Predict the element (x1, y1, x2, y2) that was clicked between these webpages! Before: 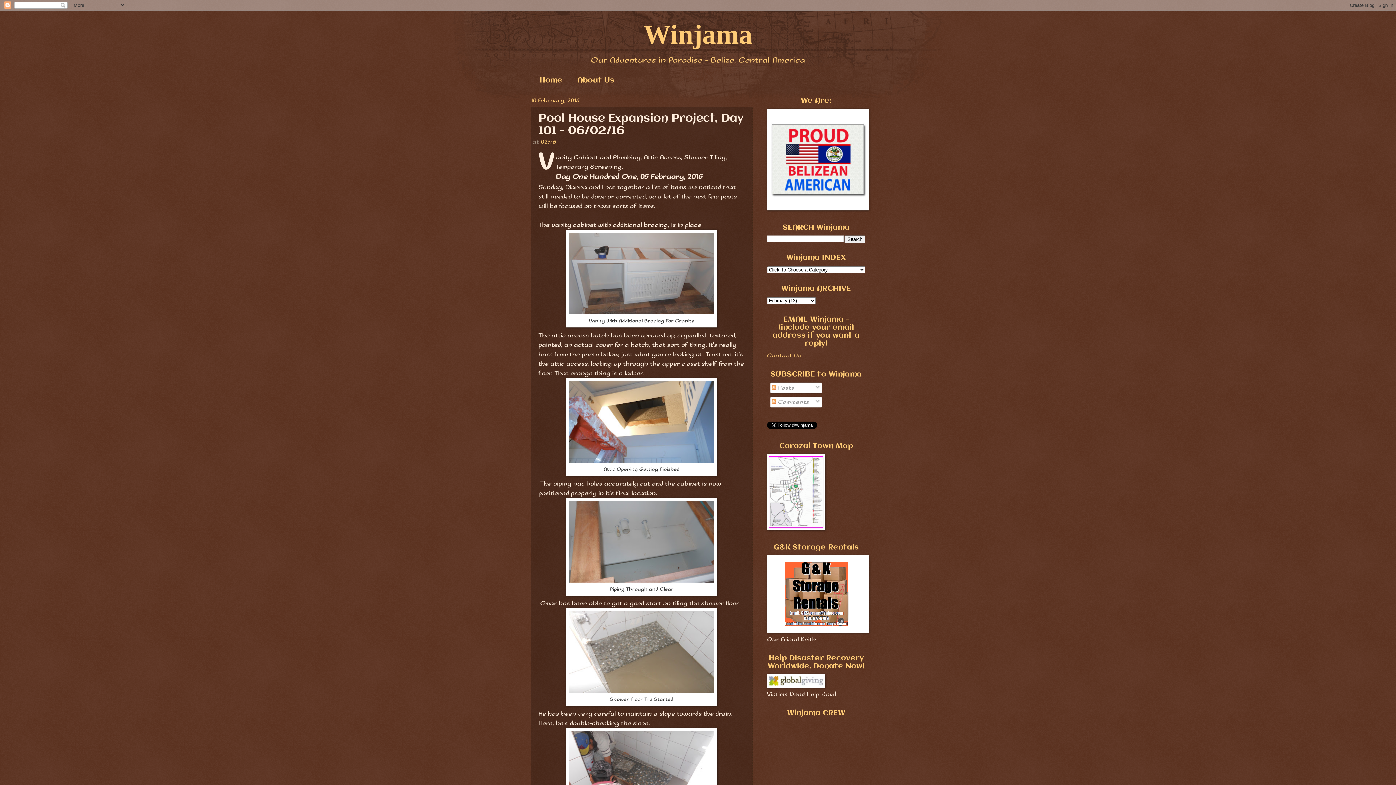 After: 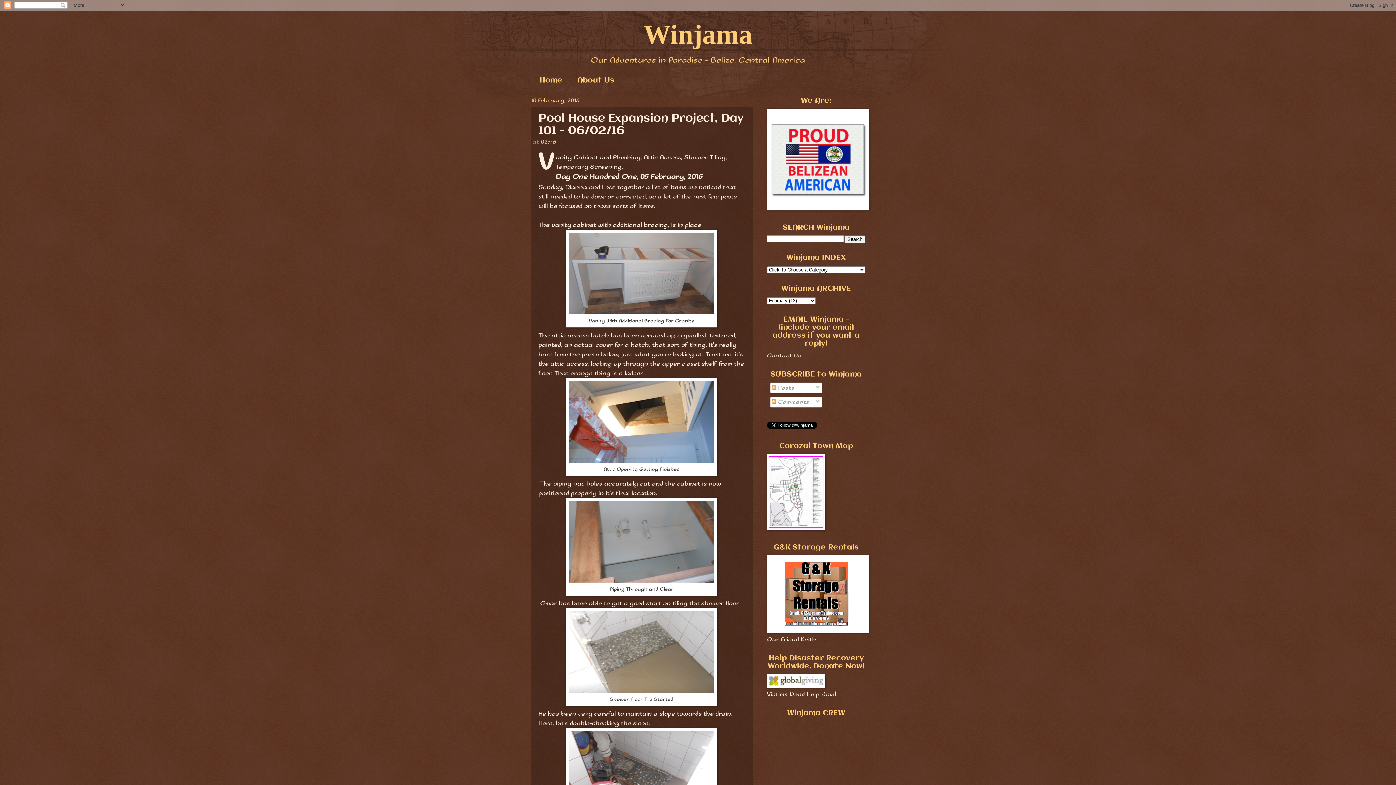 Action: label: Contact Us bbox: (767, 352, 801, 359)